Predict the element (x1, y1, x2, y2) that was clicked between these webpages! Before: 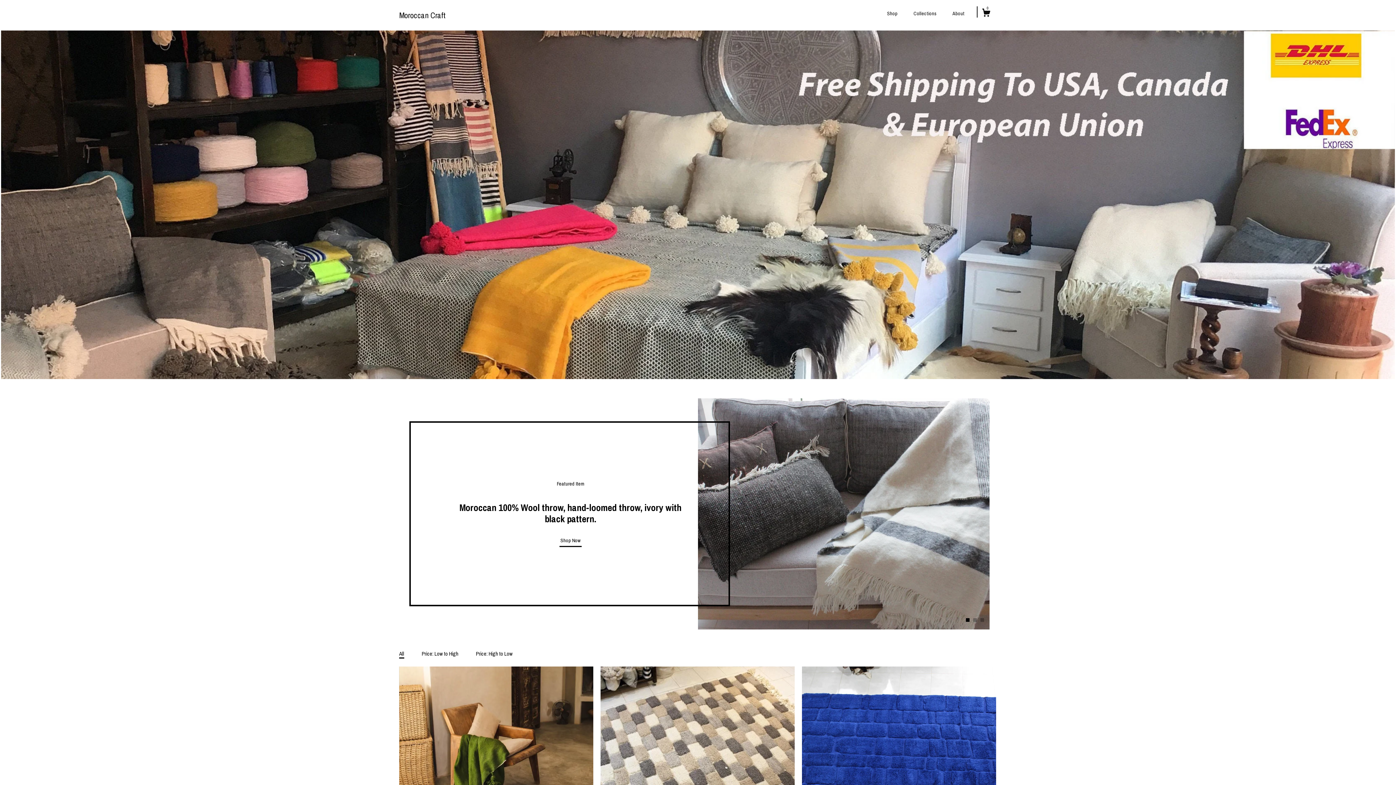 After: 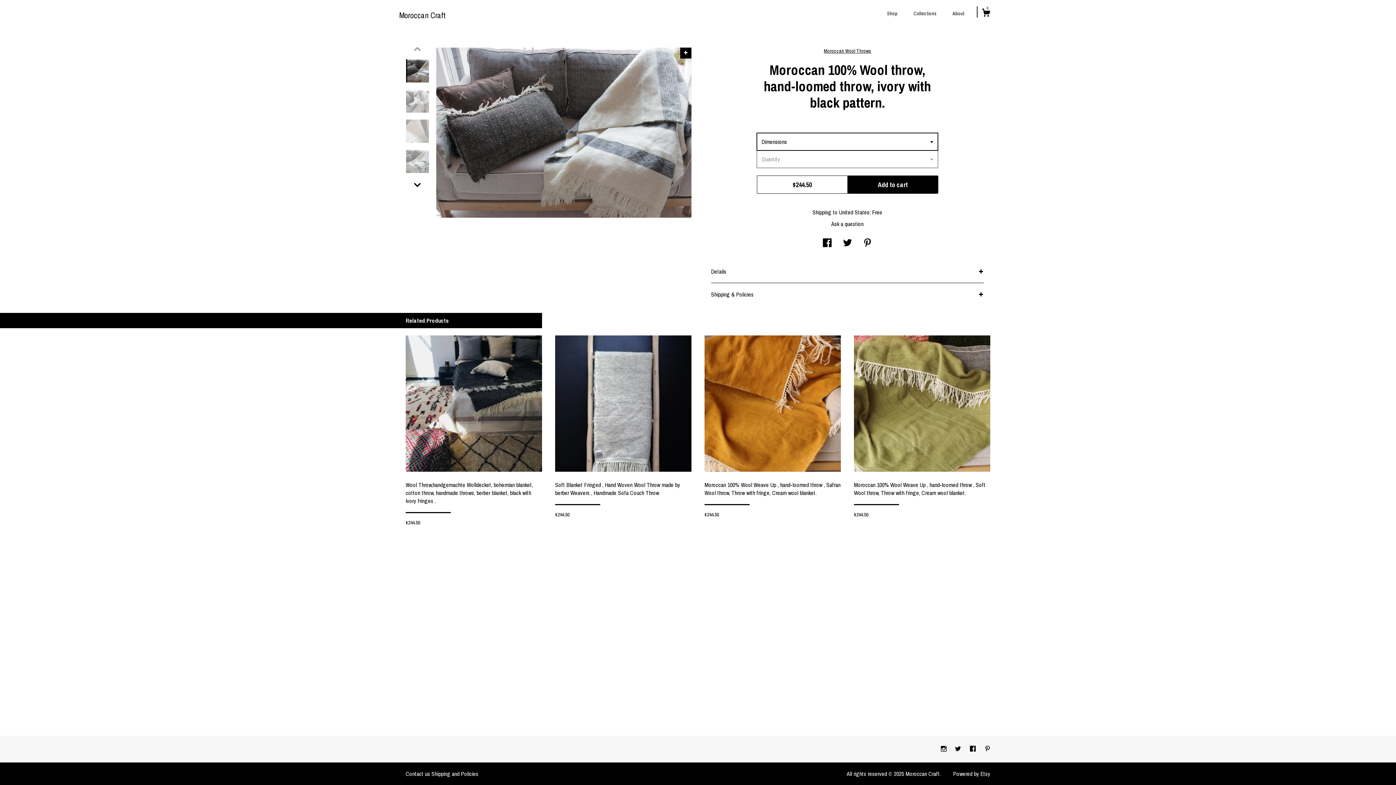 Action: label: 	
 
Featured Item
Moroccan 100% Wool throw, hand-loomed throw, ivory with black pattern.
Shop Now bbox: (406, 398, 989, 630)